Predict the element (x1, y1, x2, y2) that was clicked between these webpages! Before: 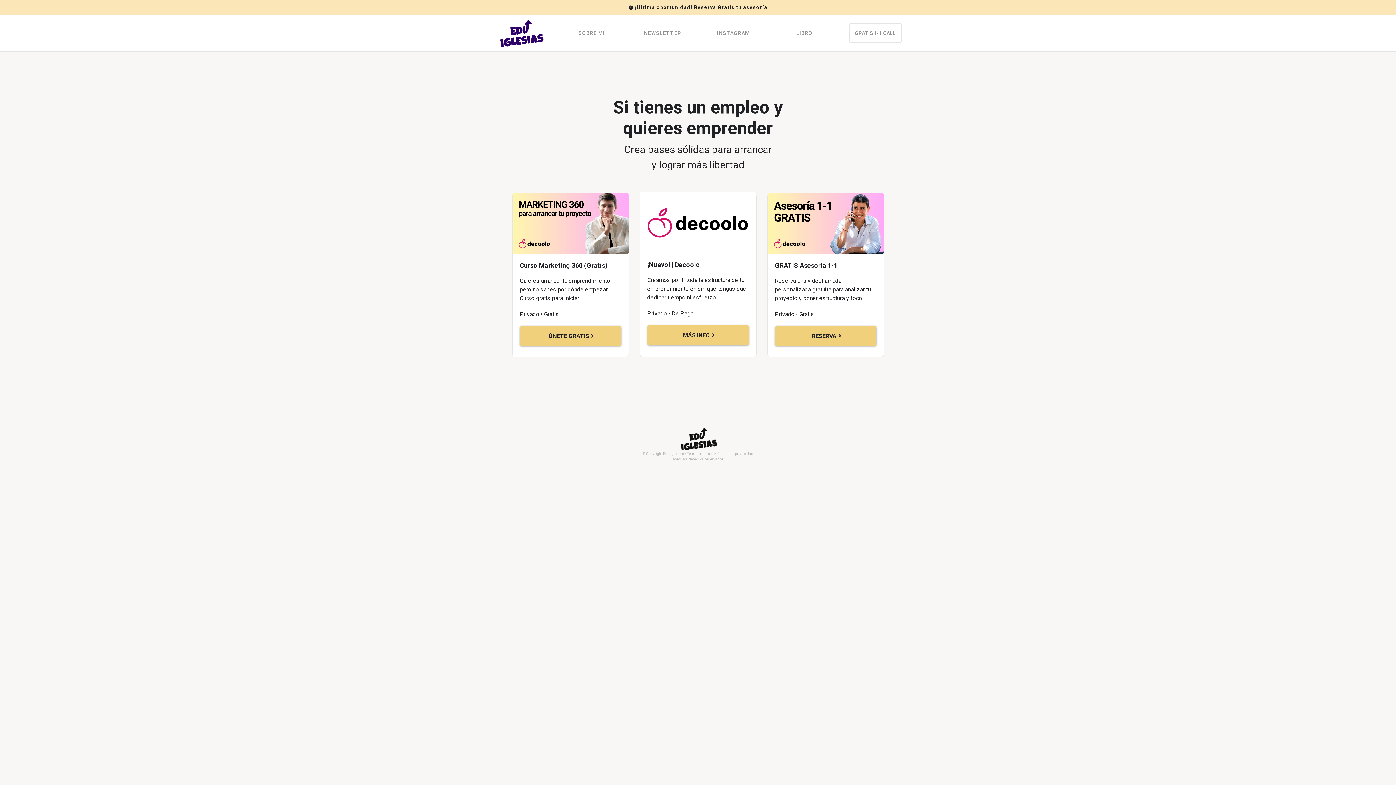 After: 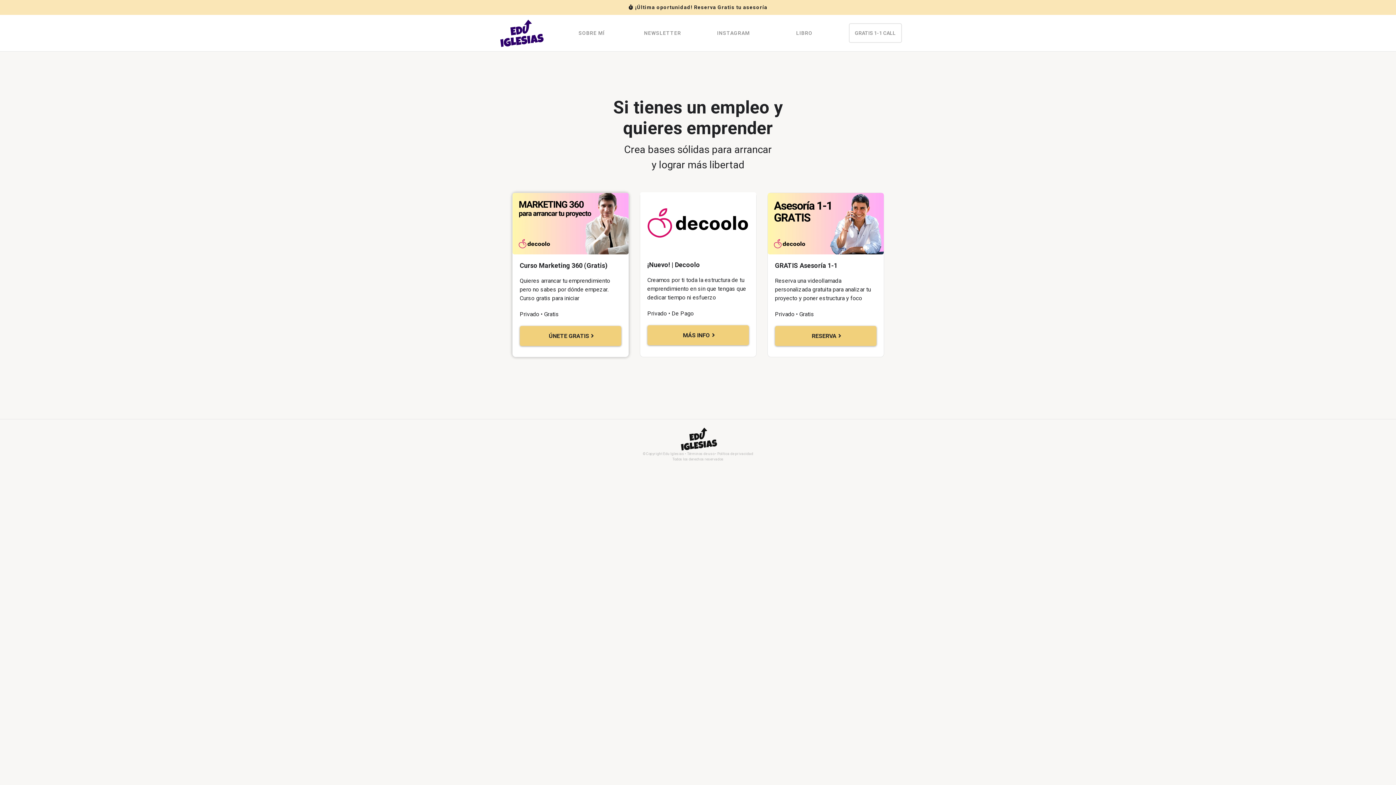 Action: bbox: (512, 192, 628, 254) label: https://www.skool.com/decoolo/about